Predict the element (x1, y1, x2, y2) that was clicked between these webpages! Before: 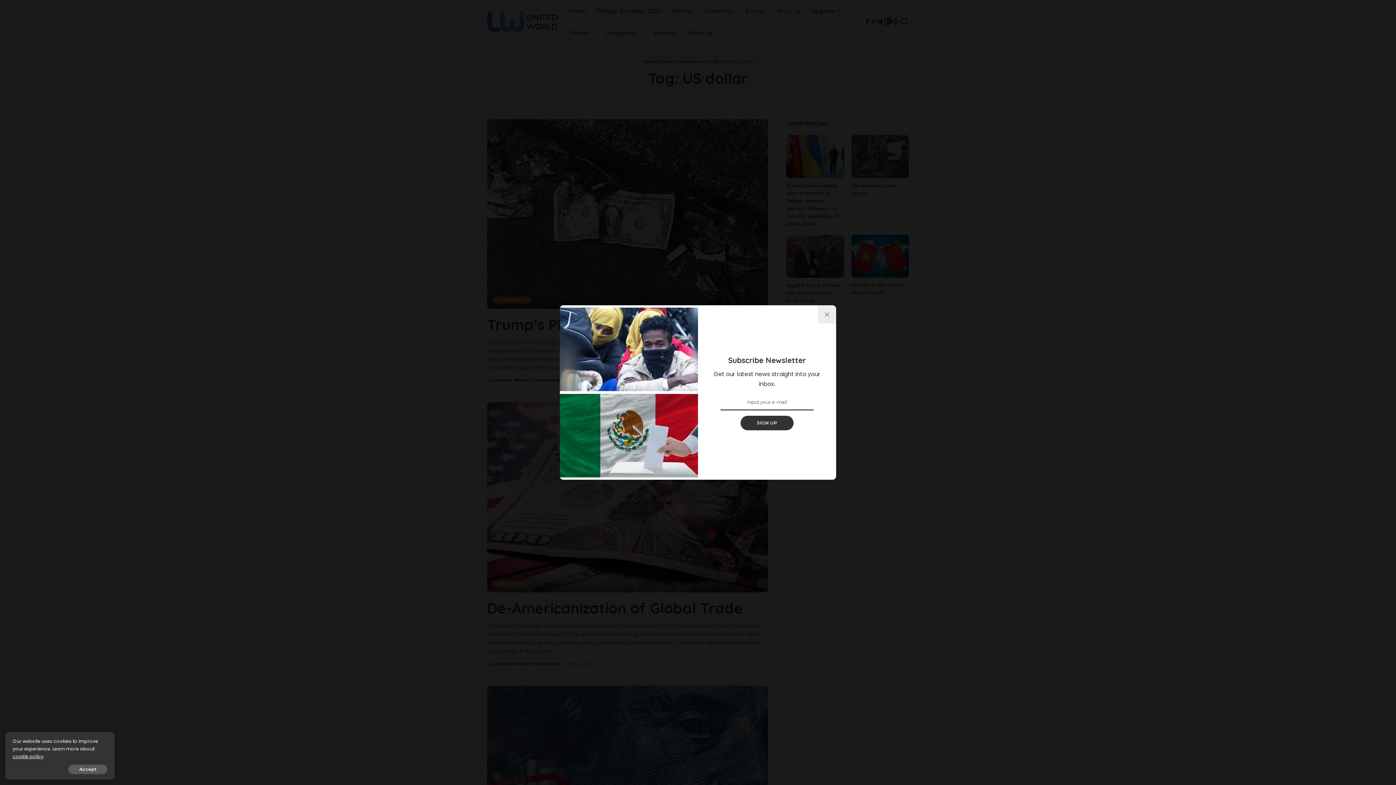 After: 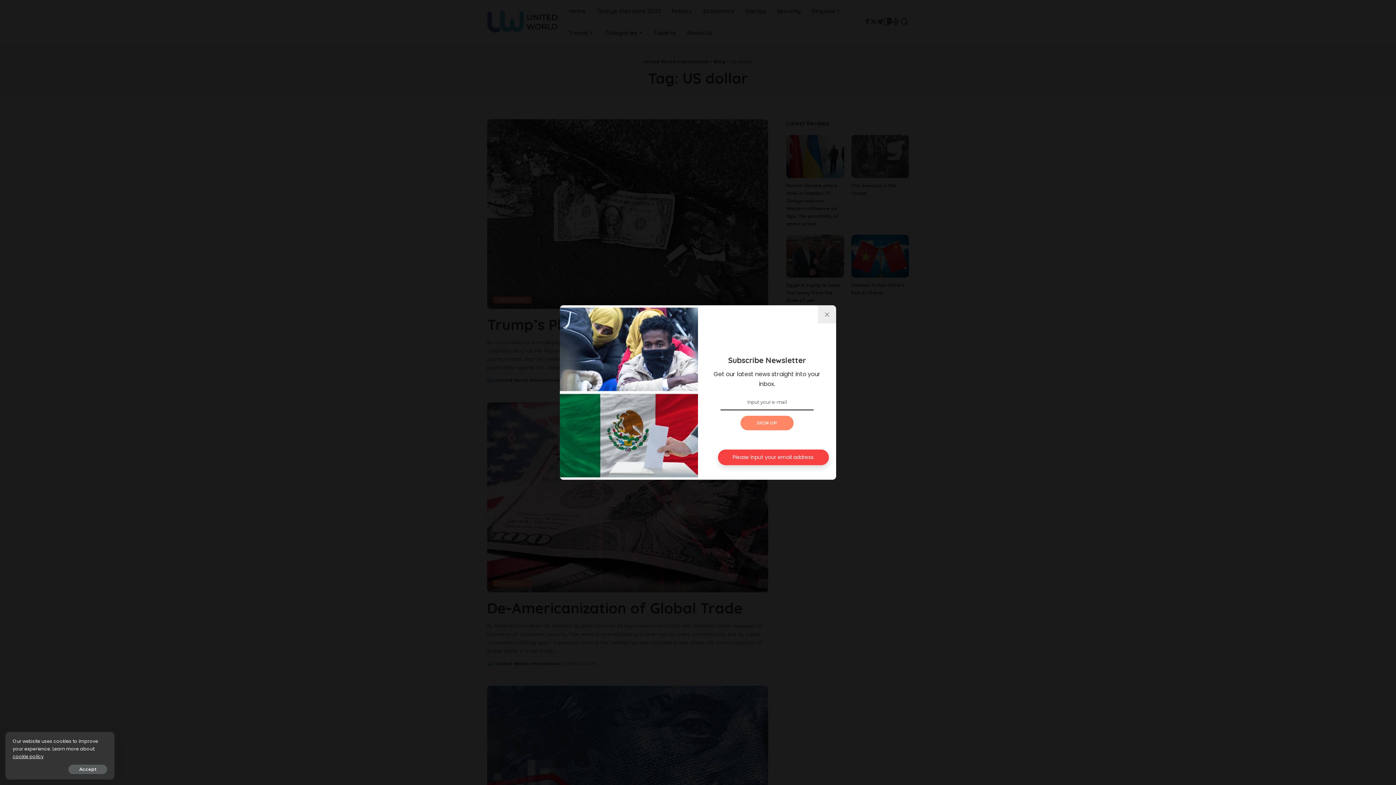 Action: bbox: (740, 416, 793, 430) label: SIGN UP